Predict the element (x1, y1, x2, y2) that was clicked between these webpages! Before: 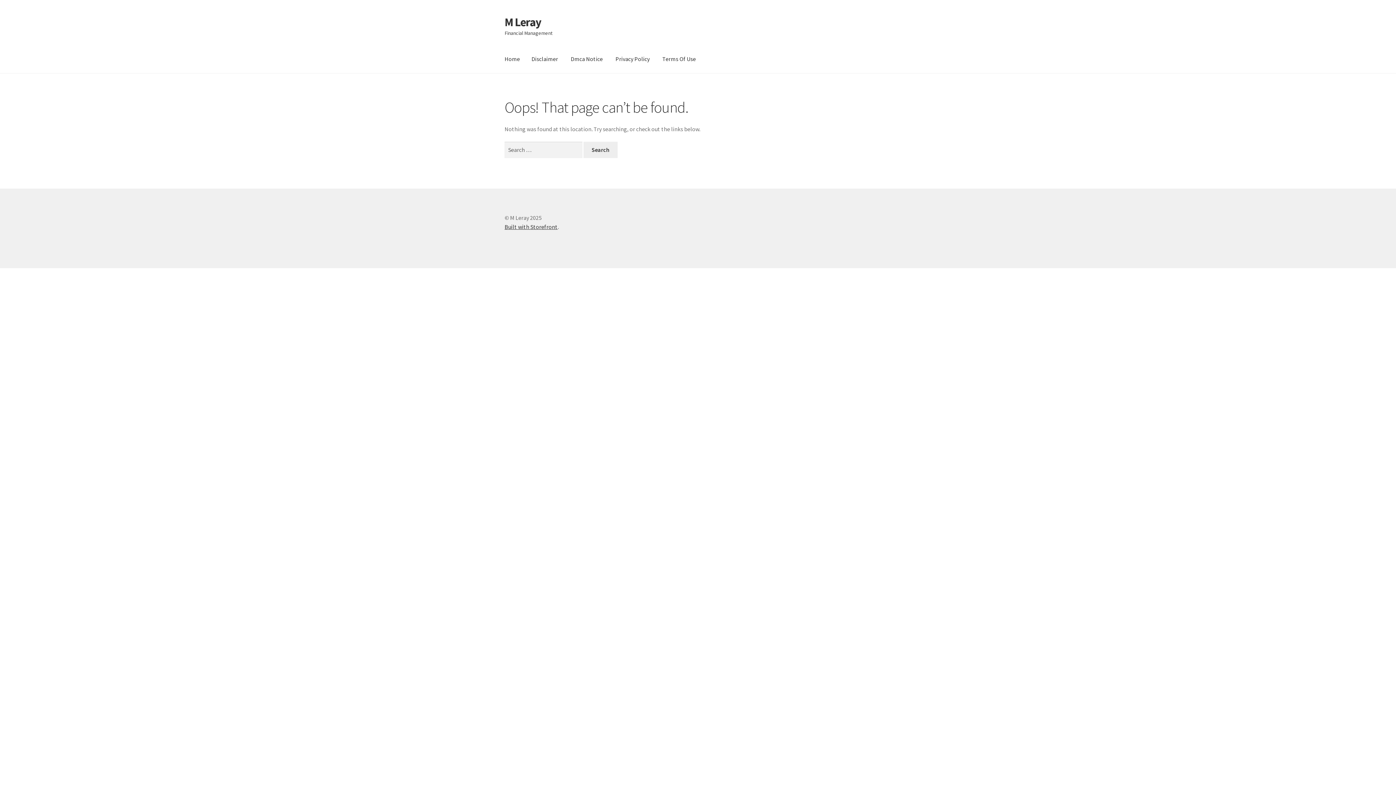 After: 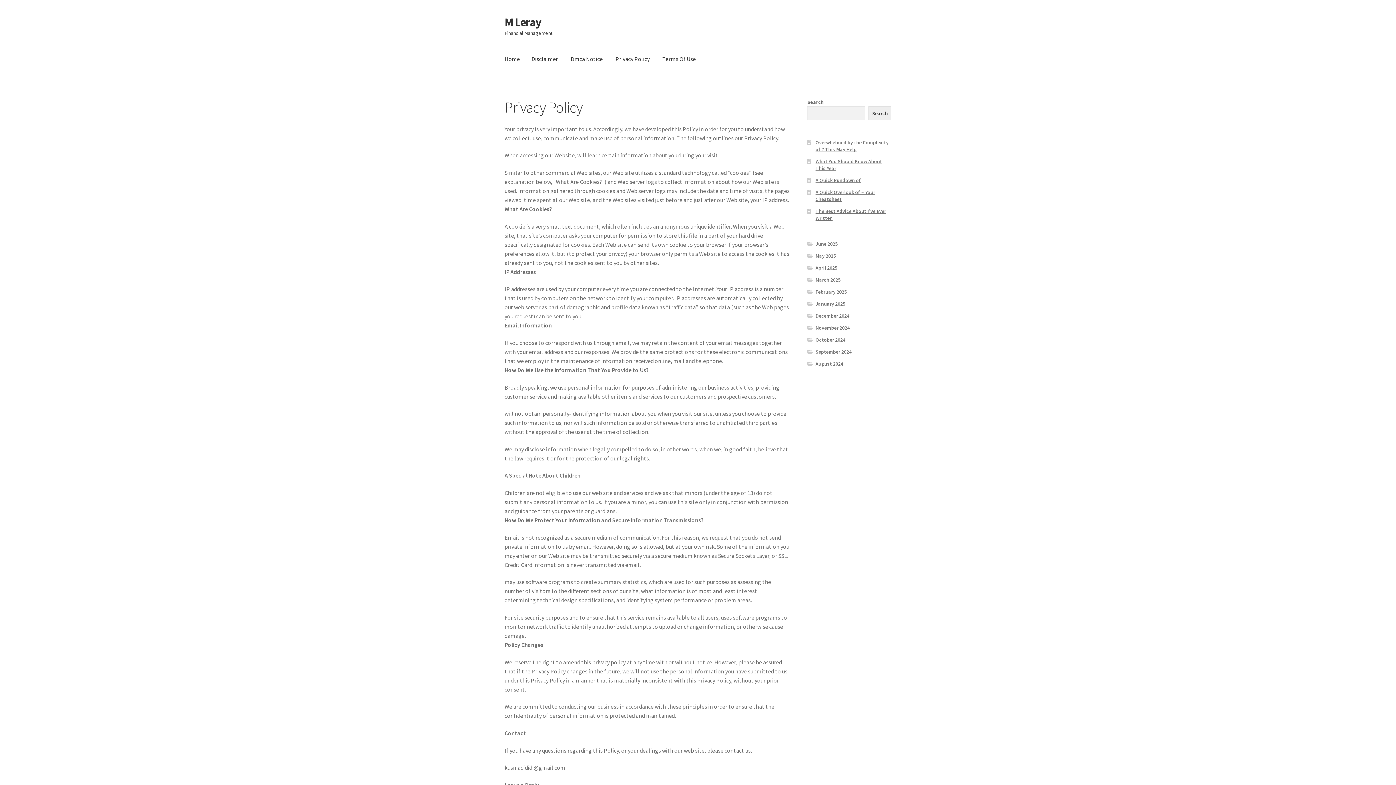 Action: label: Privacy Policy bbox: (609, 45, 655, 73)